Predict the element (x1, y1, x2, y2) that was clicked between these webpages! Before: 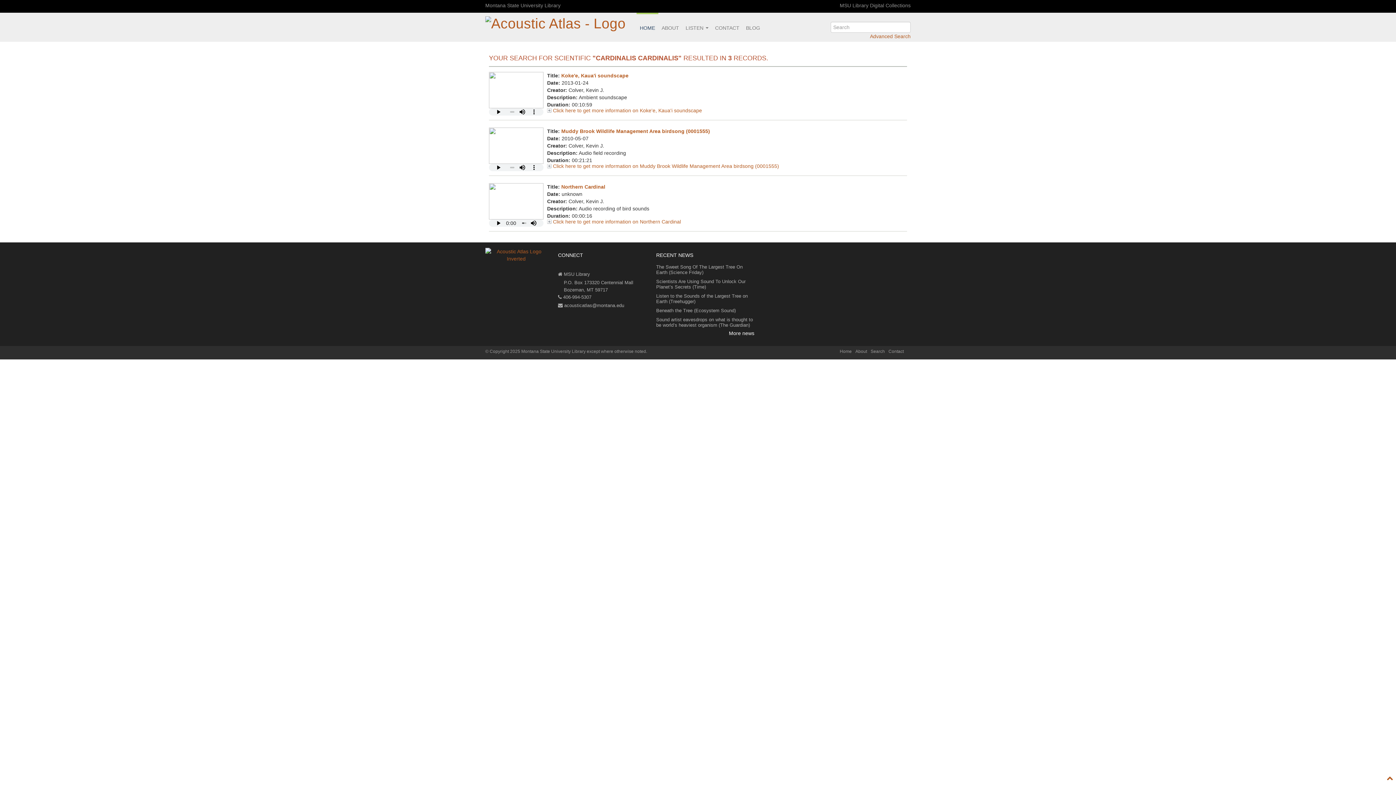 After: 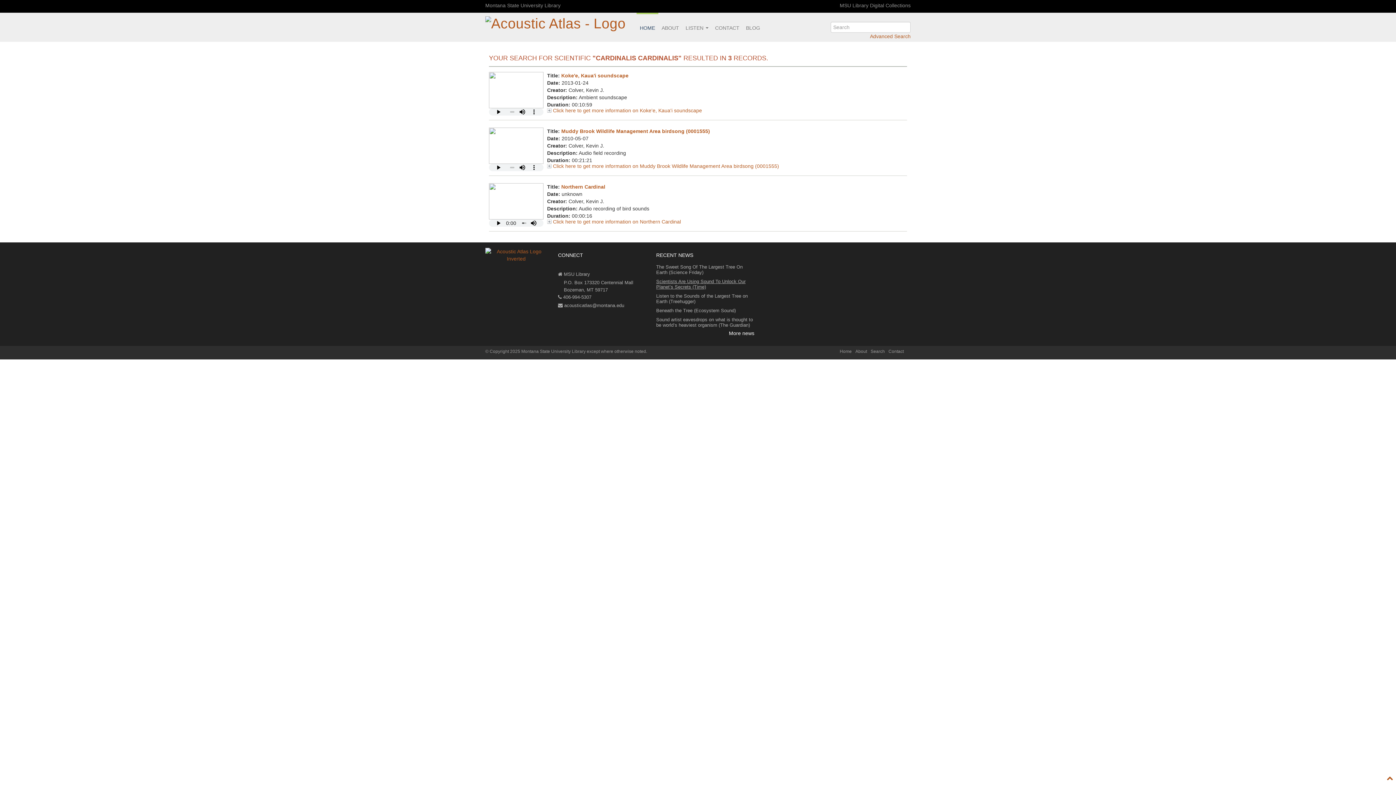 Action: label: Scientists Are Using Sound To Unlock Our Planet’s Secrets (Time) bbox: (656, 277, 754, 291)